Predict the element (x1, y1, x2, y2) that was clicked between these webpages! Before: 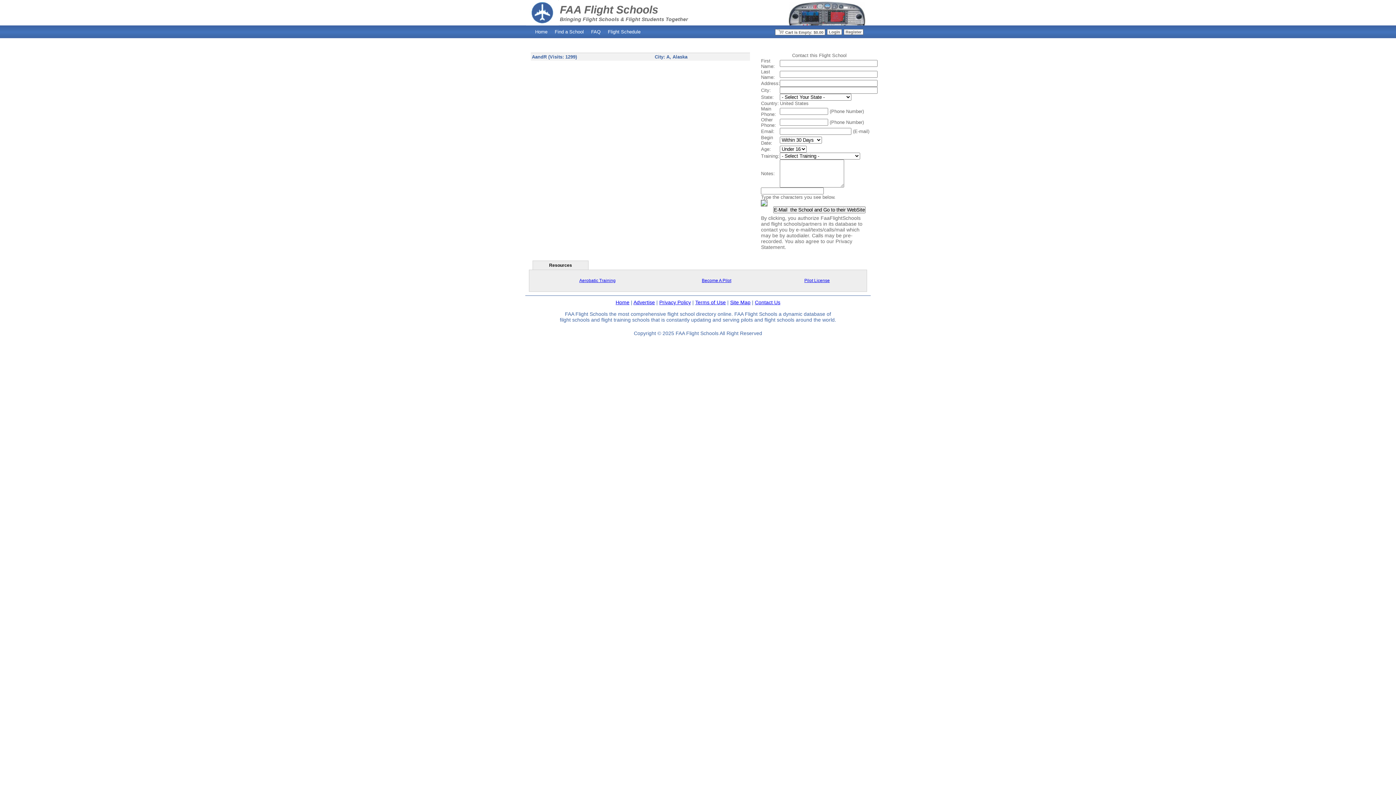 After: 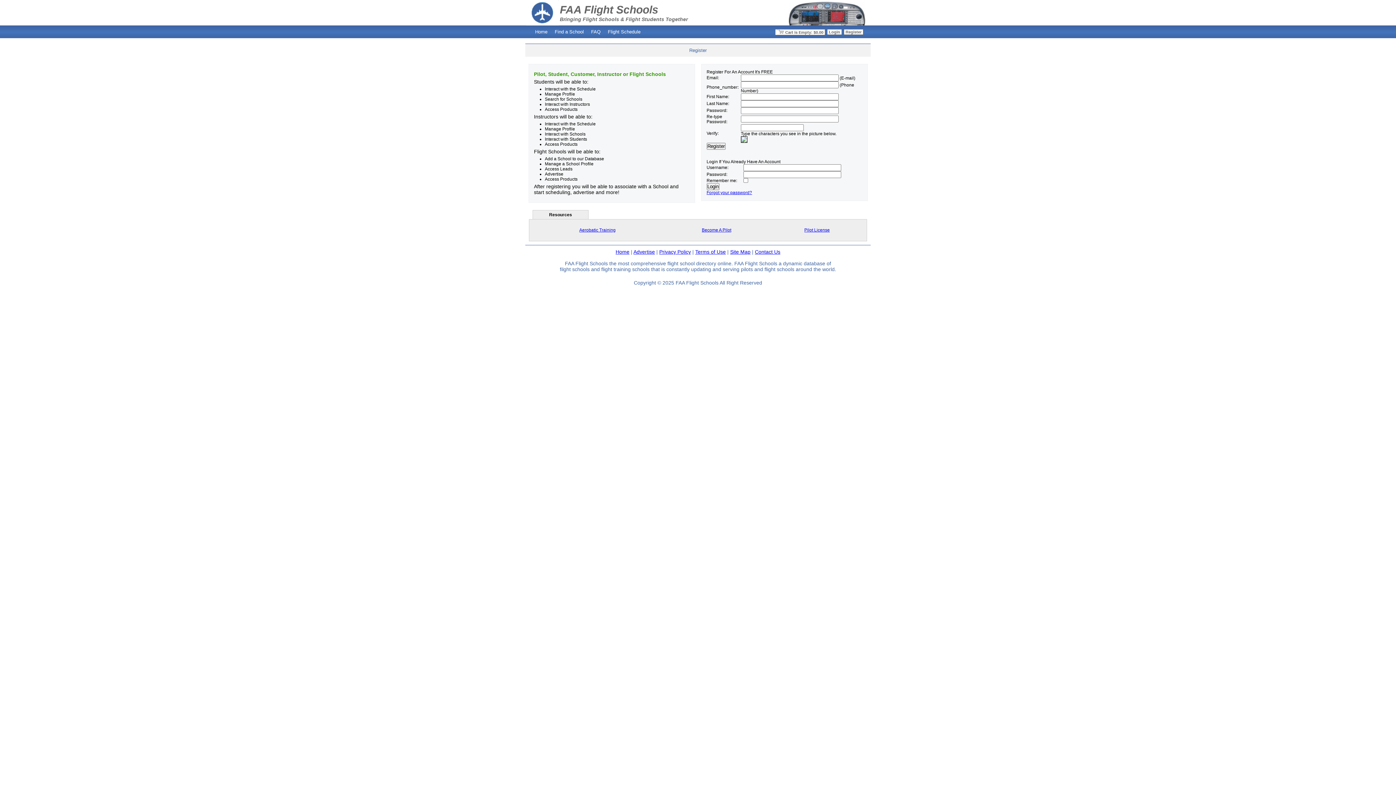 Action: label: Register bbox: (844, 29, 863, 34)